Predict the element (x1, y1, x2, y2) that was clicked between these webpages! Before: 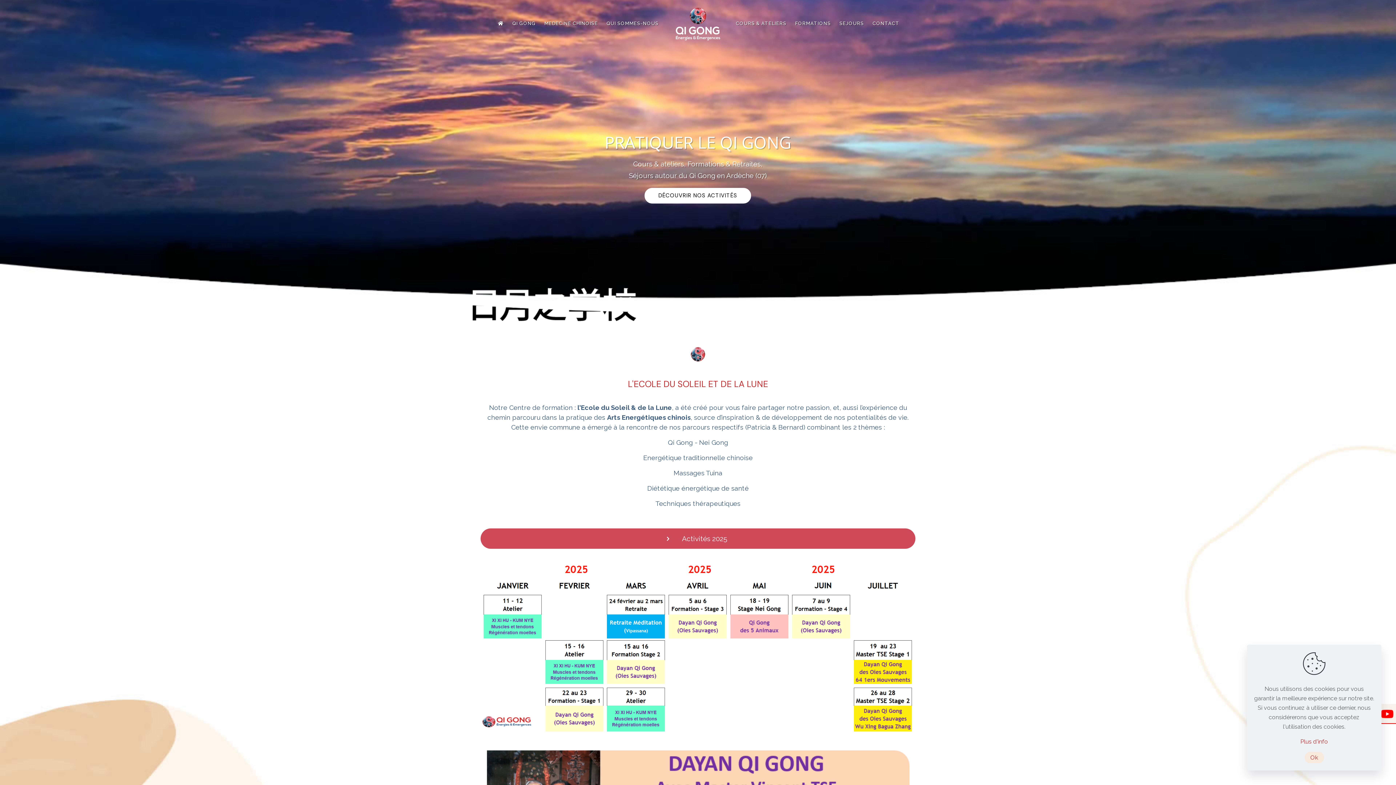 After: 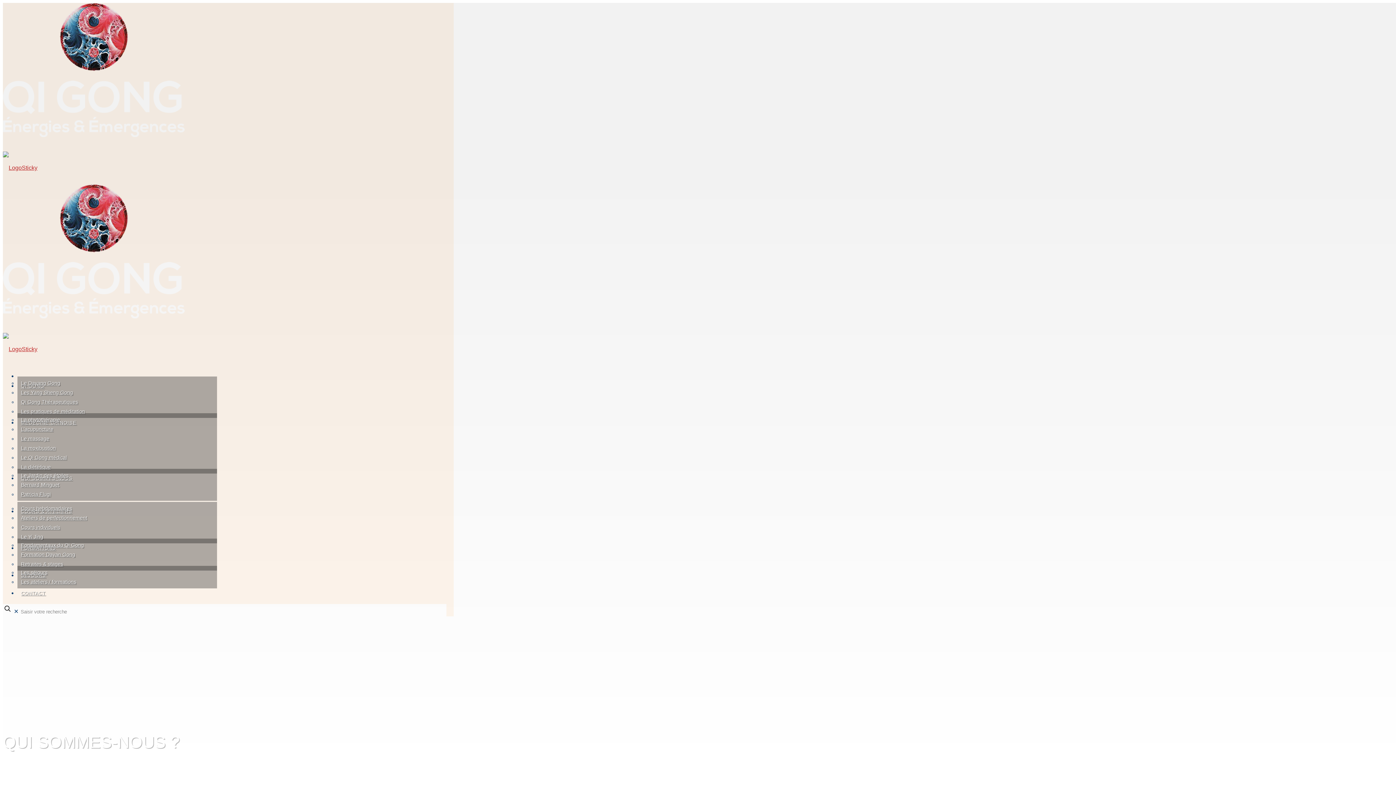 Action: bbox: (603, 0, 662, 47) label: QUI SOMMES-NOUS